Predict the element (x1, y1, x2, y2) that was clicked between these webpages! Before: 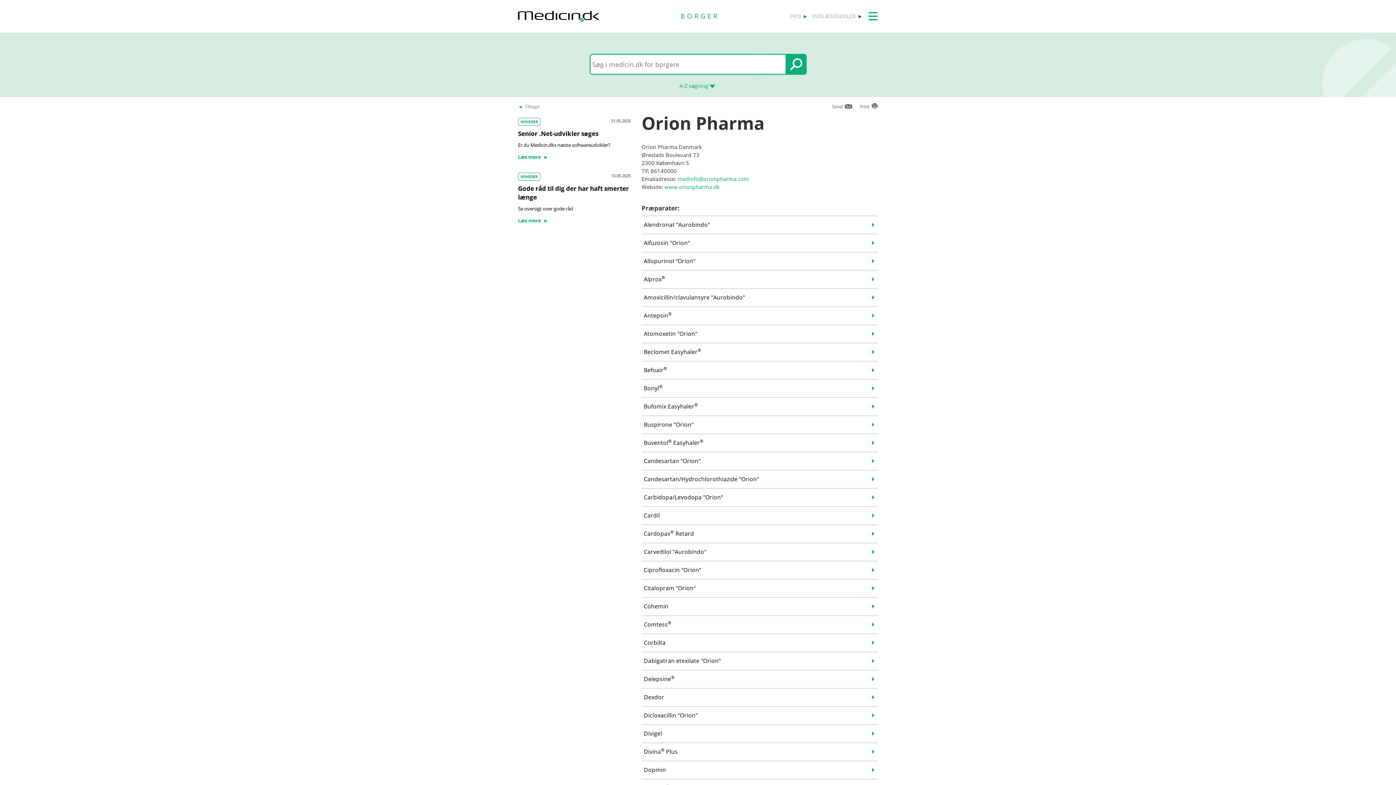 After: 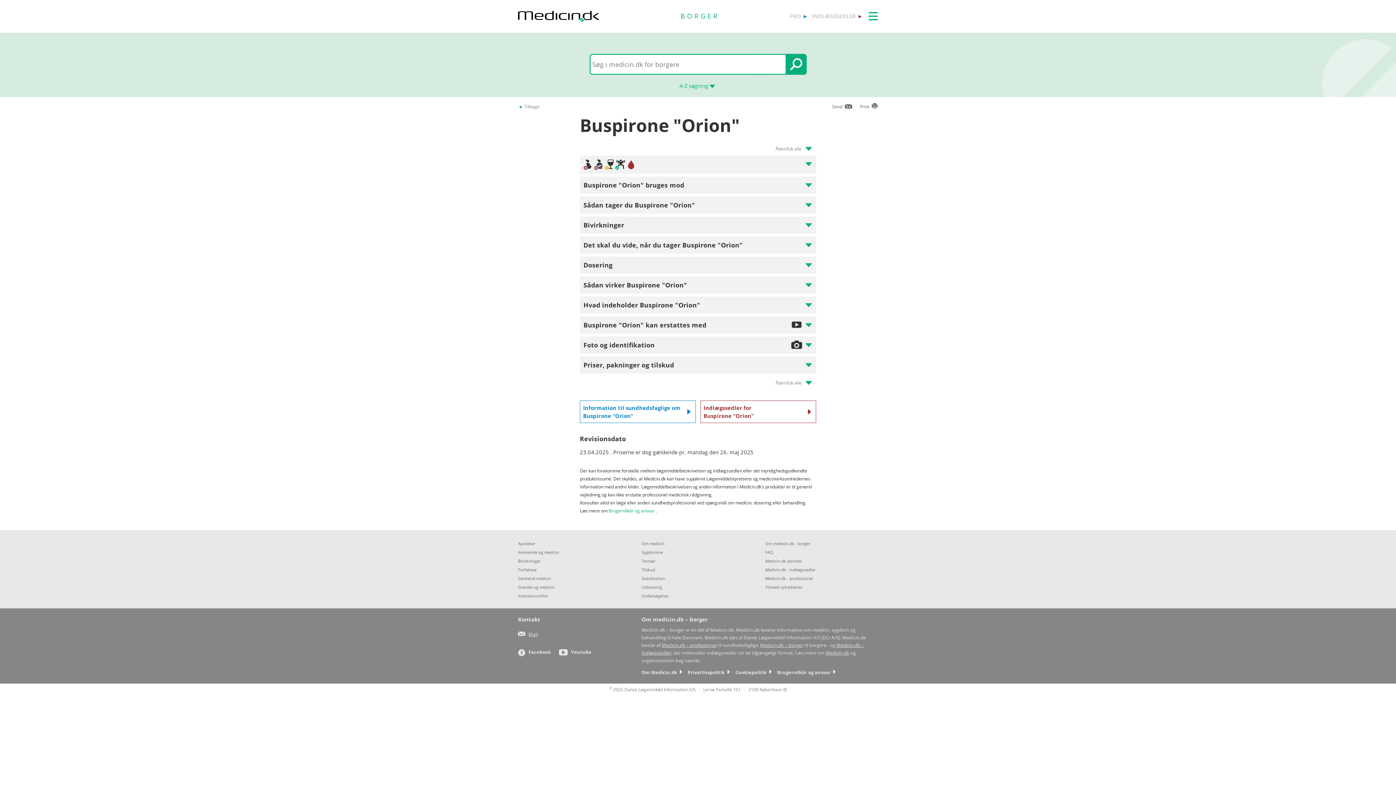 Action: label: Buspirone "Orion"
  bbox: (641, 415, 878, 433)